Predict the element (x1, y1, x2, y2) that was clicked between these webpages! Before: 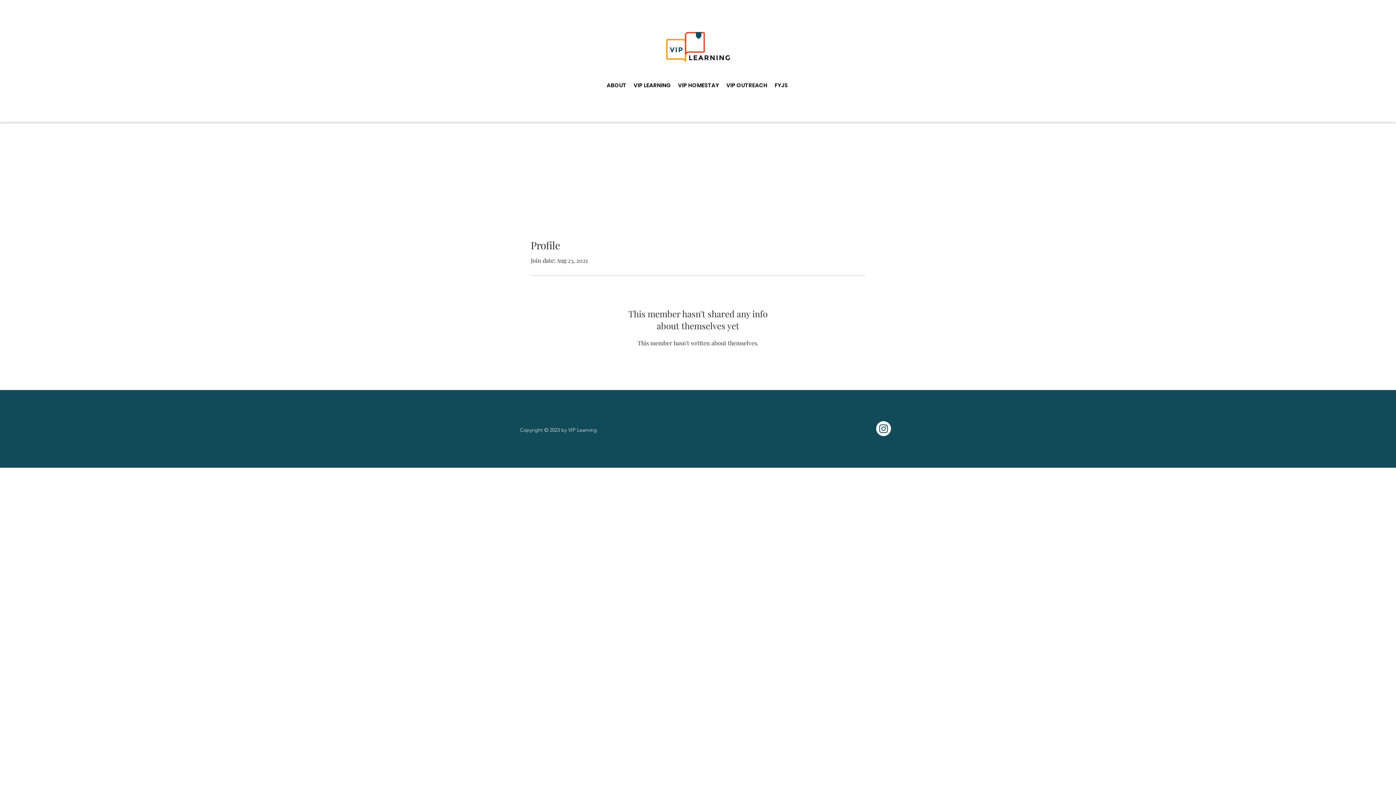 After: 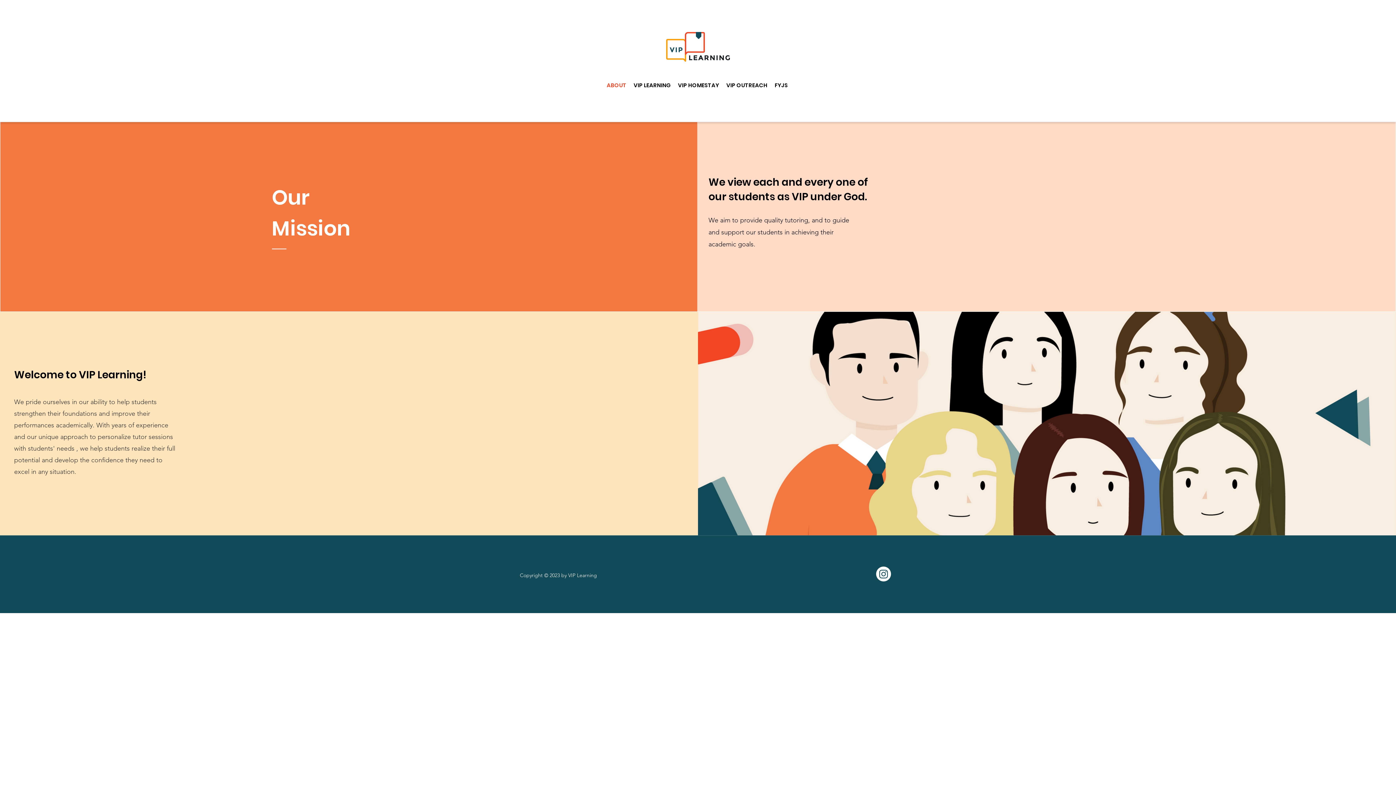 Action: label: ABOUT bbox: (603, 81, 630, 89)